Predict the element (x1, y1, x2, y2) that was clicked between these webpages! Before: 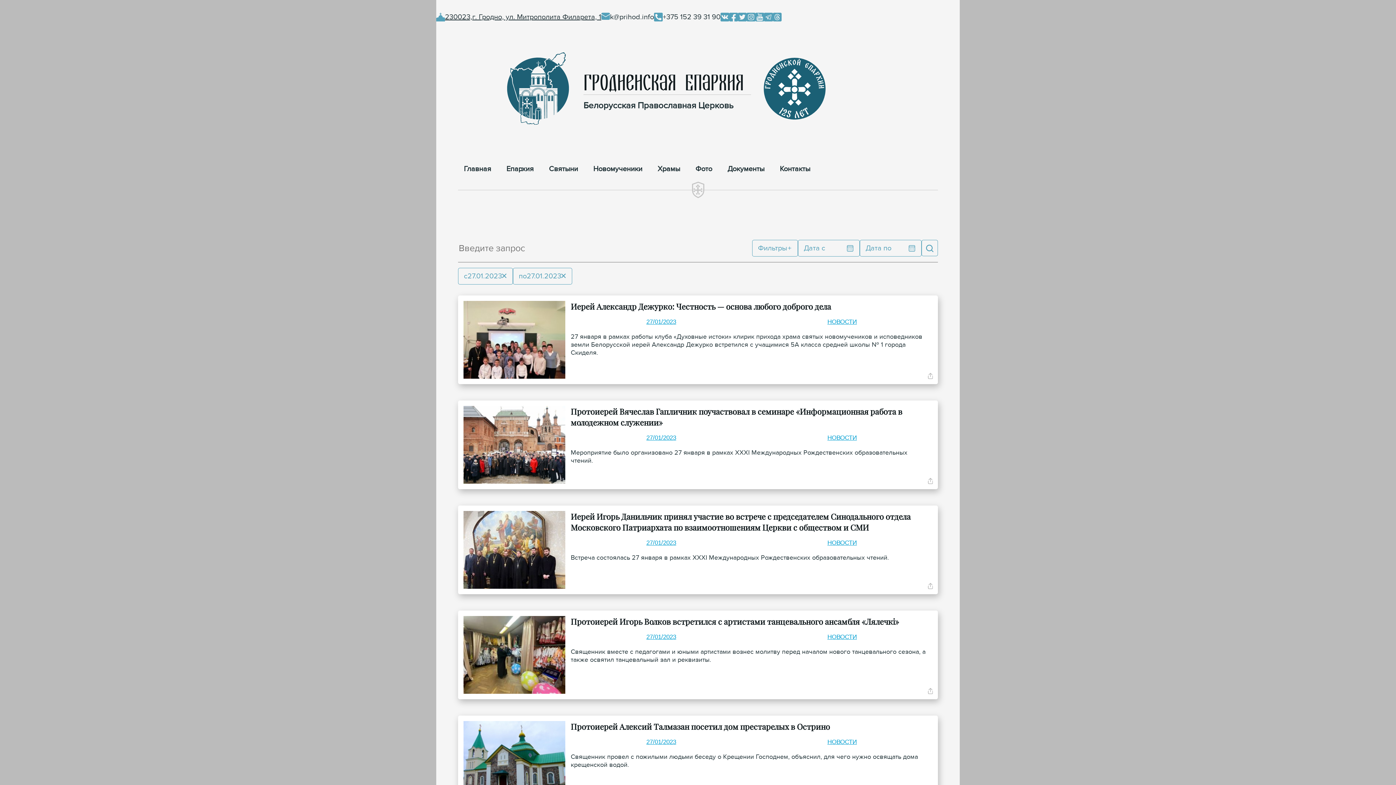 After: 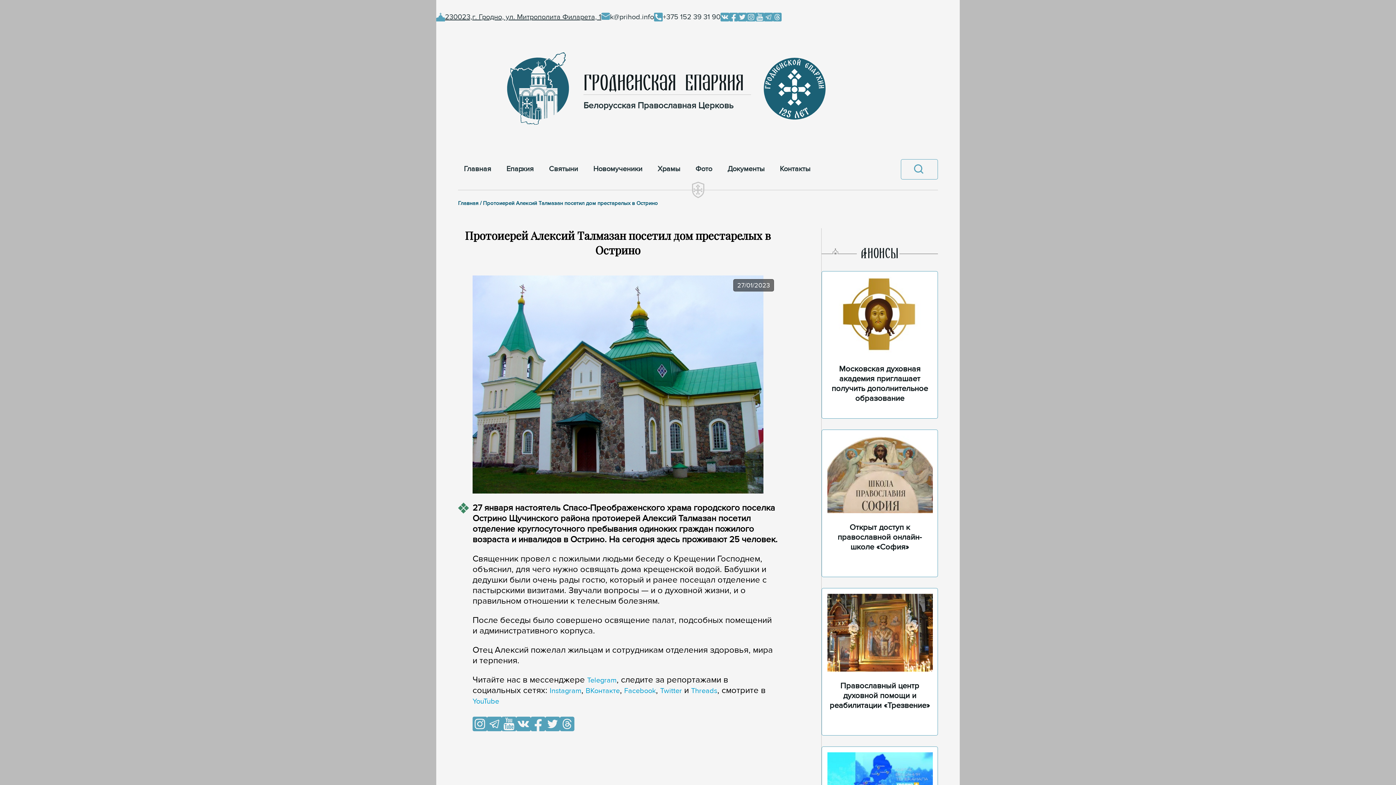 Action: bbox: (458, 716, 938, 804)